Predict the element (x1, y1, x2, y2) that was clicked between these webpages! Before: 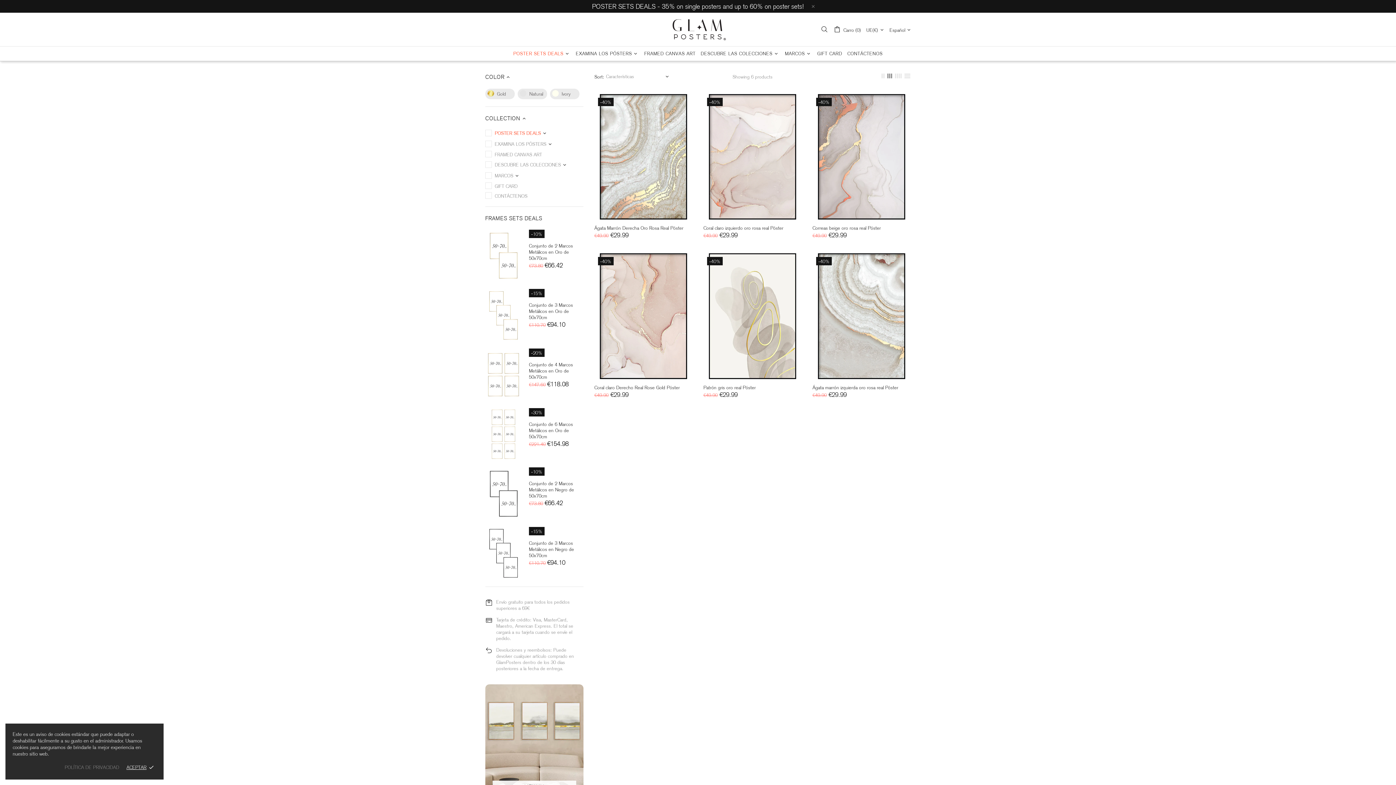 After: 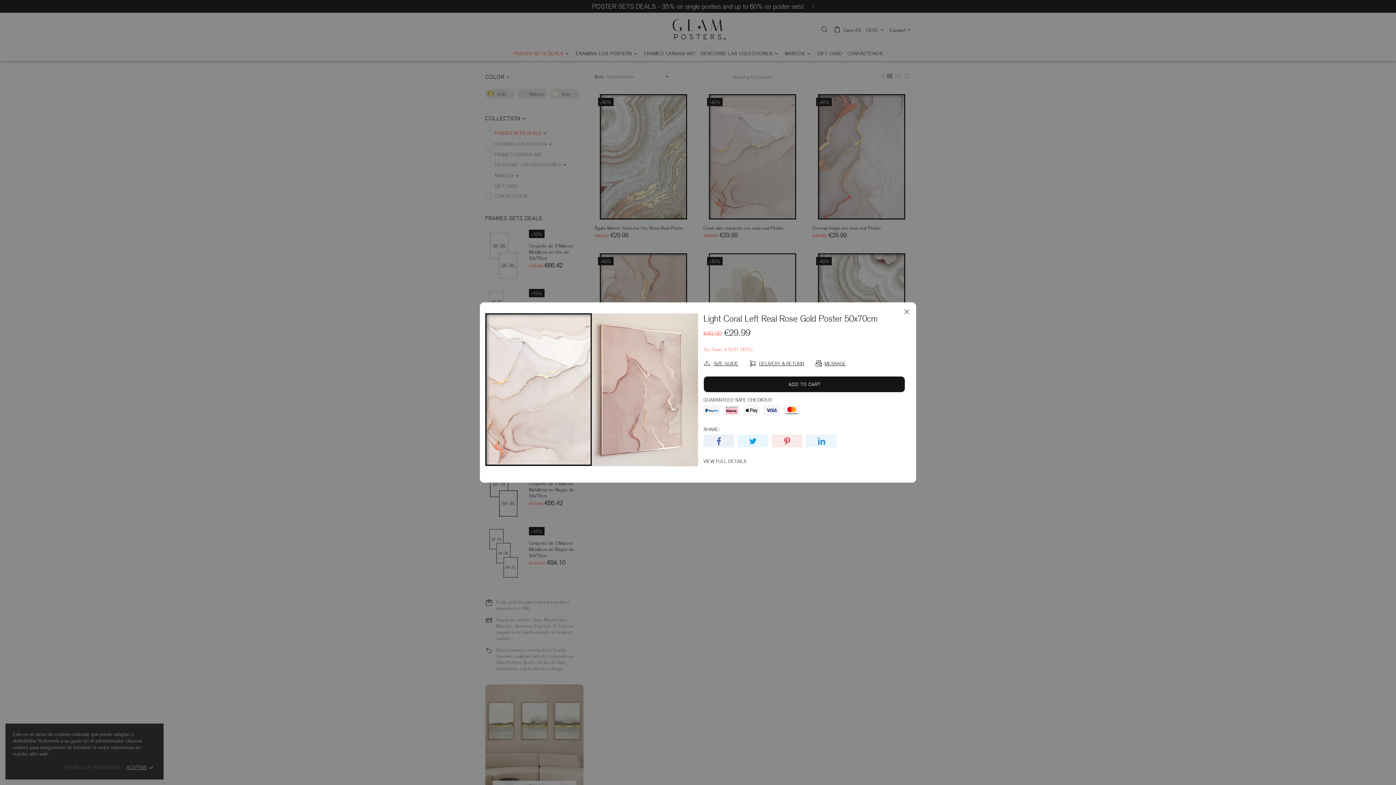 Action: bbox: (785, 97, 798, 110)